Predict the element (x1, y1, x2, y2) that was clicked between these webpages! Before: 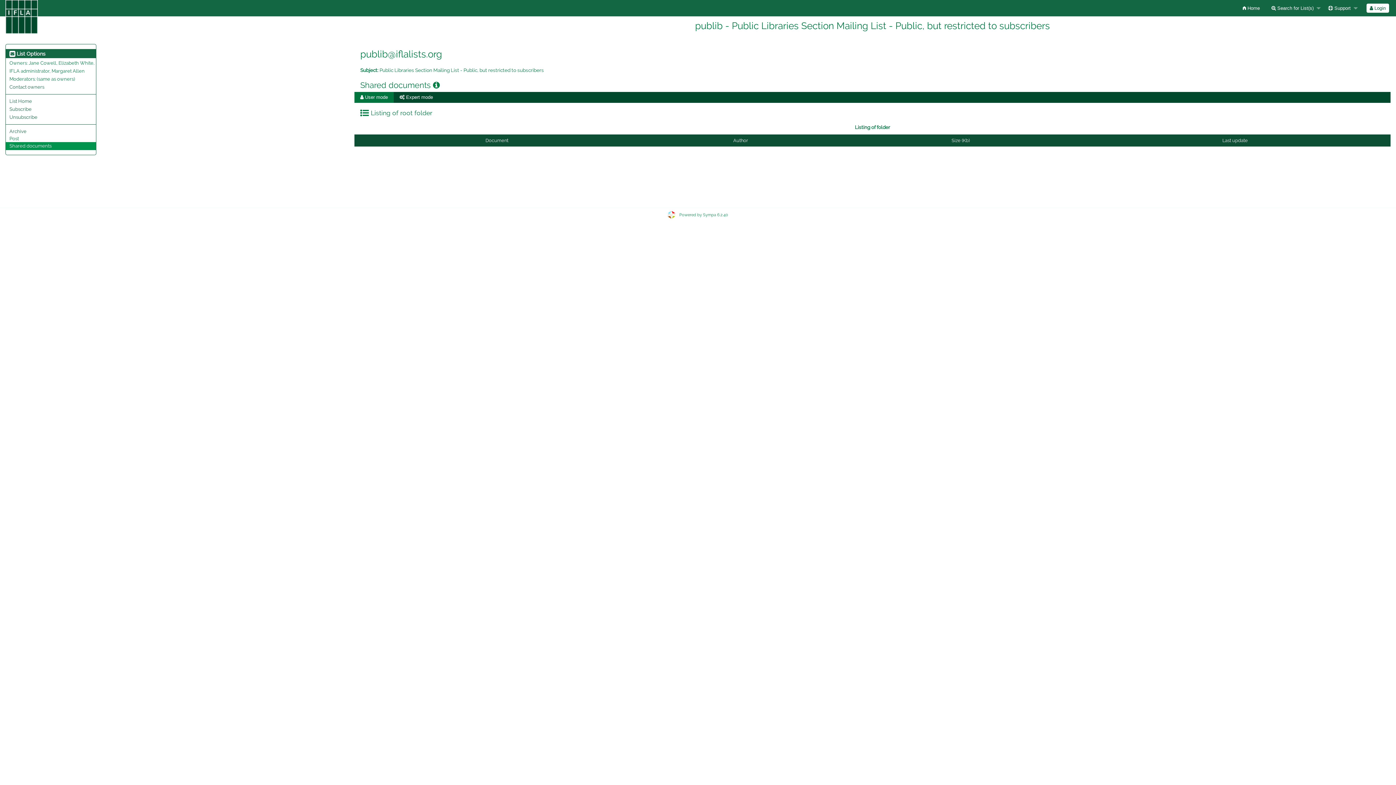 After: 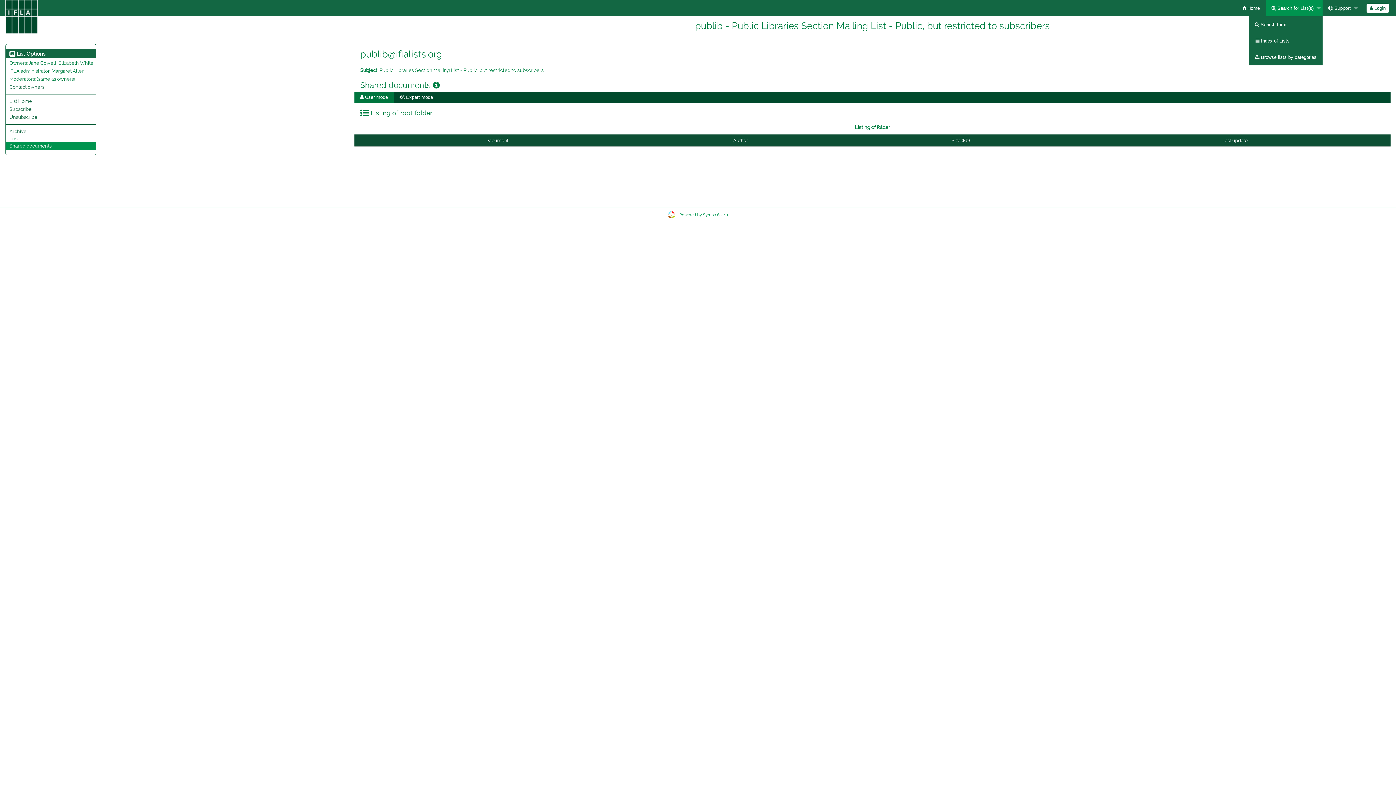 Action: label:  Search for List(s) bbox: (1266, 0, 1322, 16)